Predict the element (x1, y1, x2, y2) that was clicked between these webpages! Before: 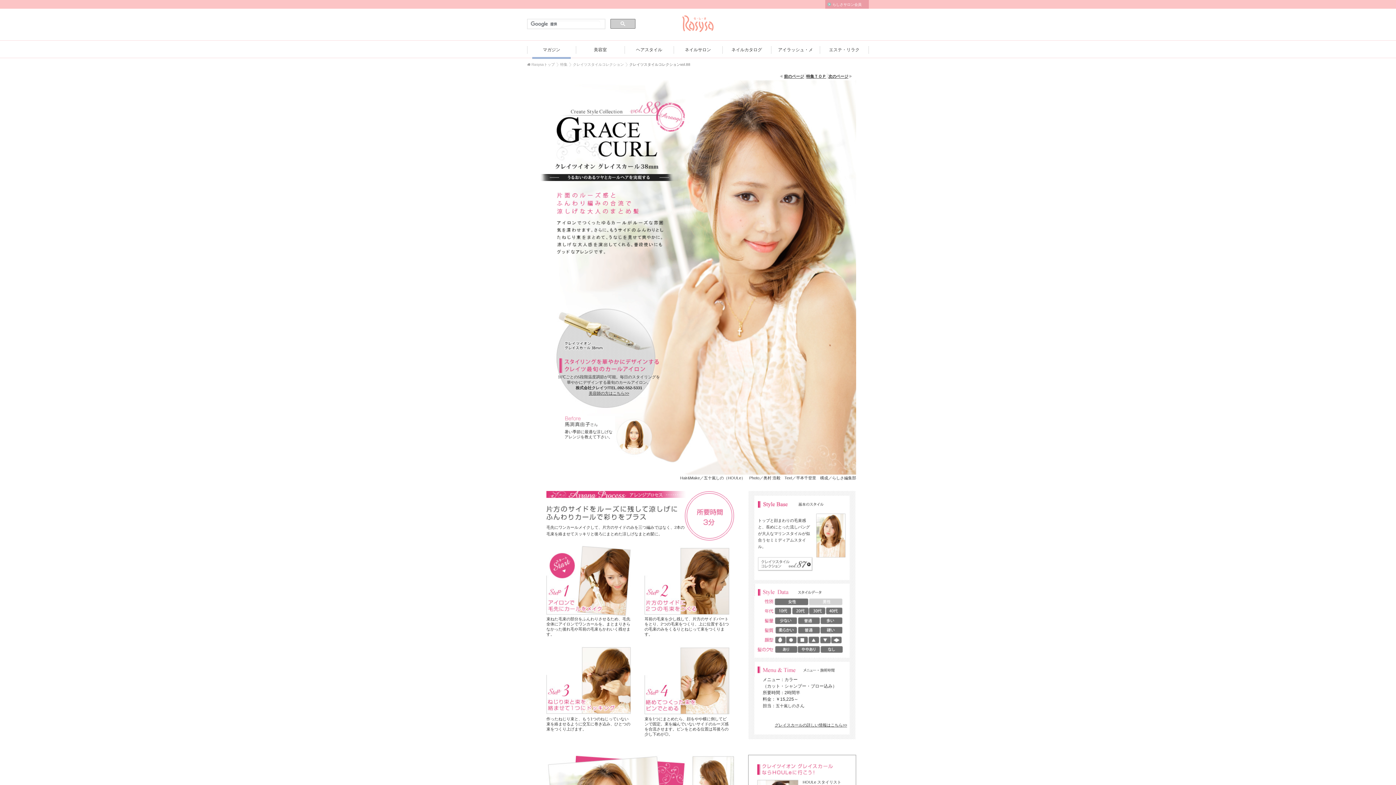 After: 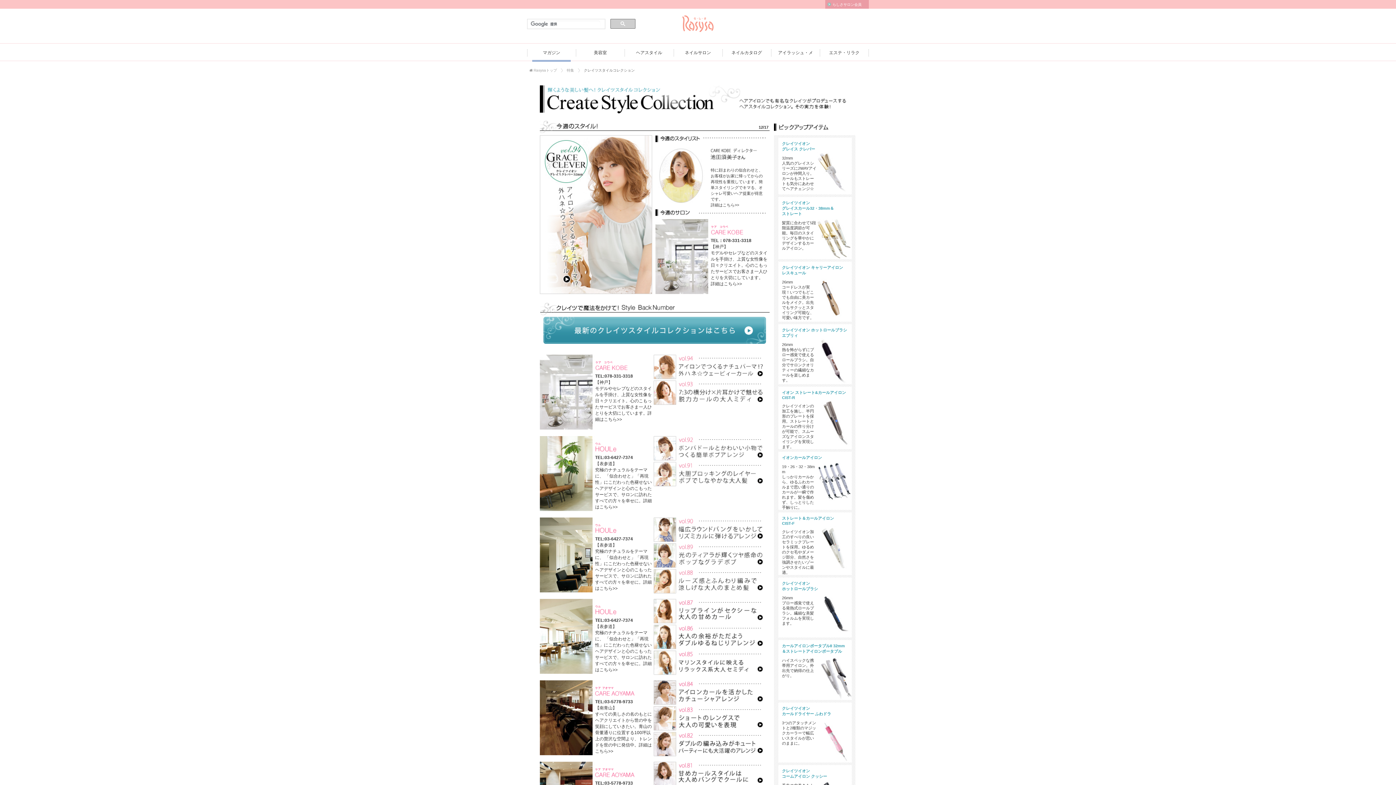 Action: bbox: (573, 62, 624, 66) label: クレイツスタイルコレクション